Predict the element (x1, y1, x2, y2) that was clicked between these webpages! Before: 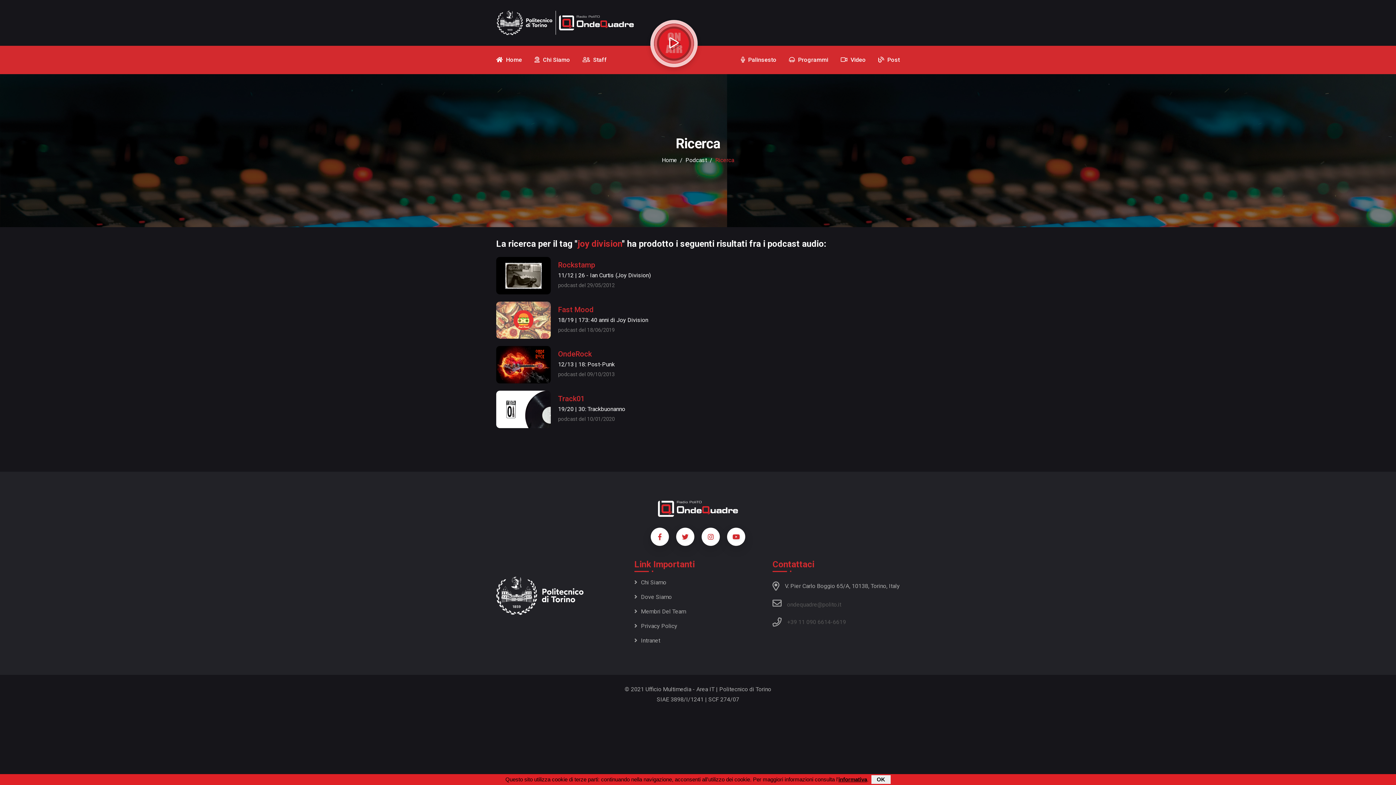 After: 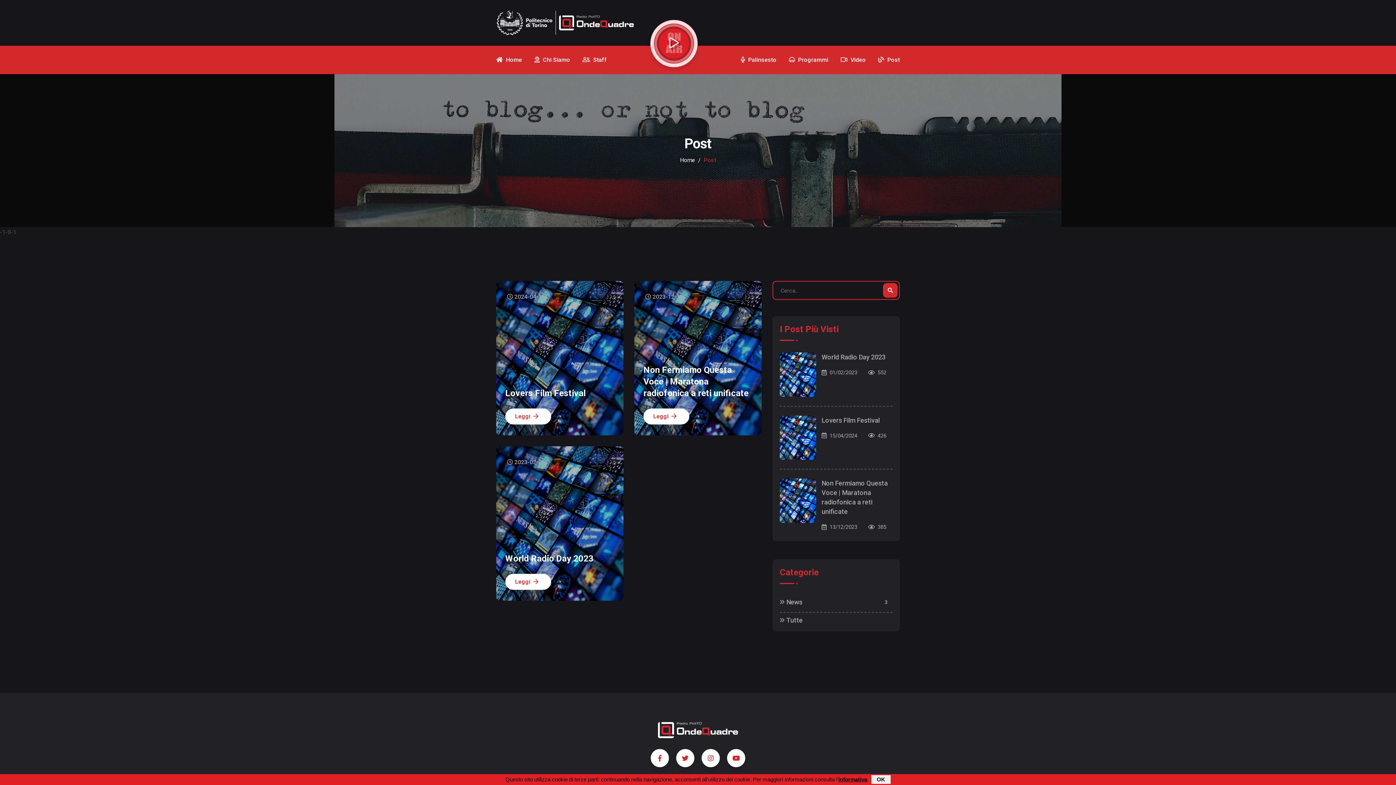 Action: bbox: (878, 45, 899, 74) label:  Post